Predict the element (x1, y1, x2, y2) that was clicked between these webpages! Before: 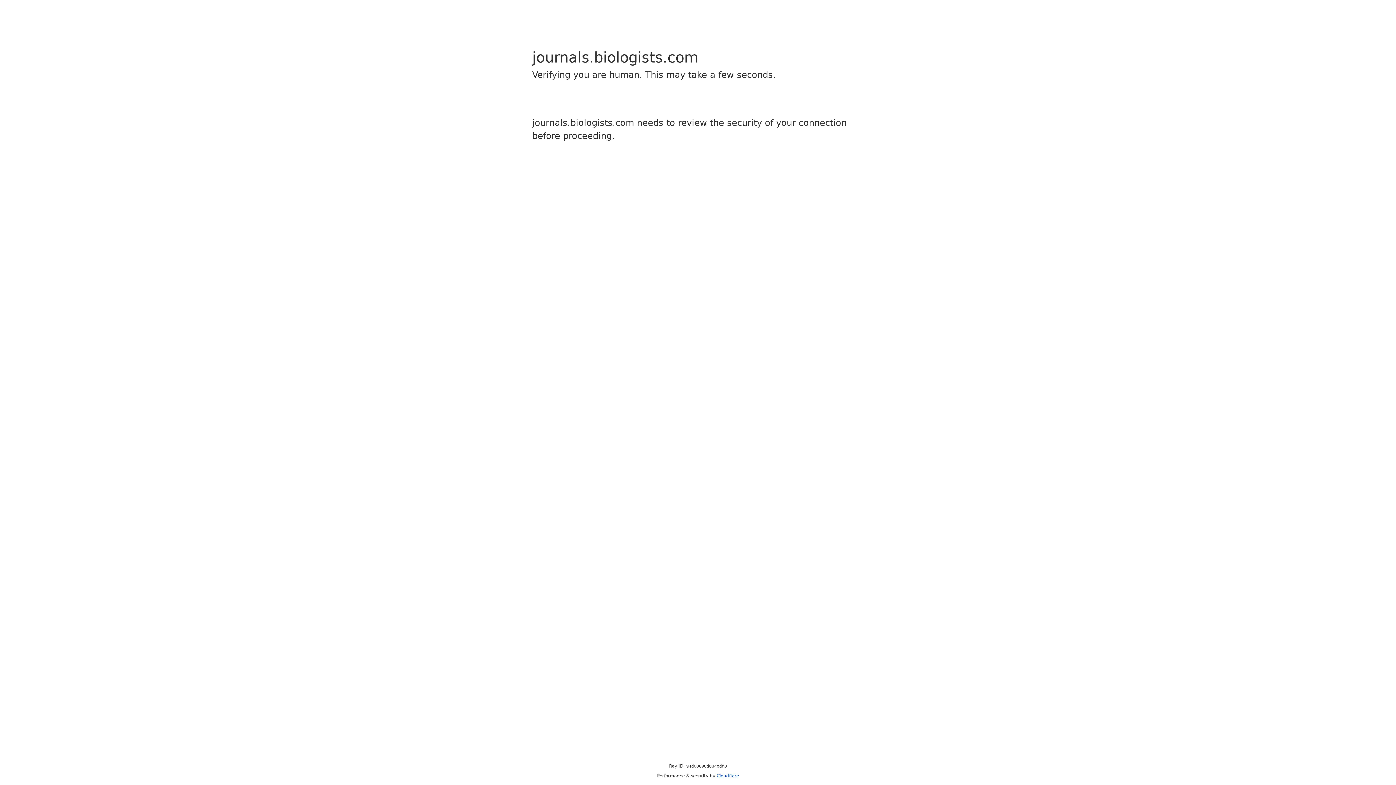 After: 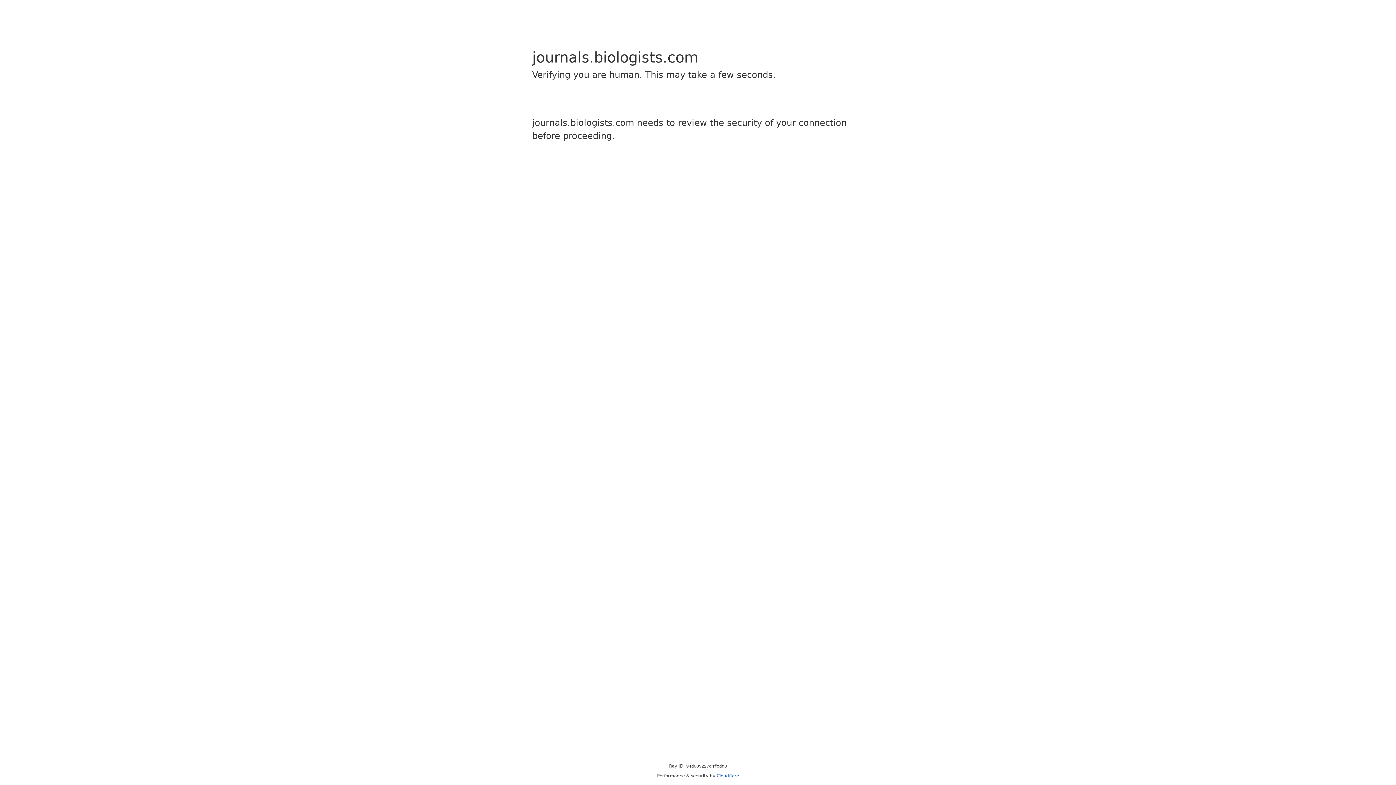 Action: bbox: (716, 773, 739, 778) label: Cloudflare